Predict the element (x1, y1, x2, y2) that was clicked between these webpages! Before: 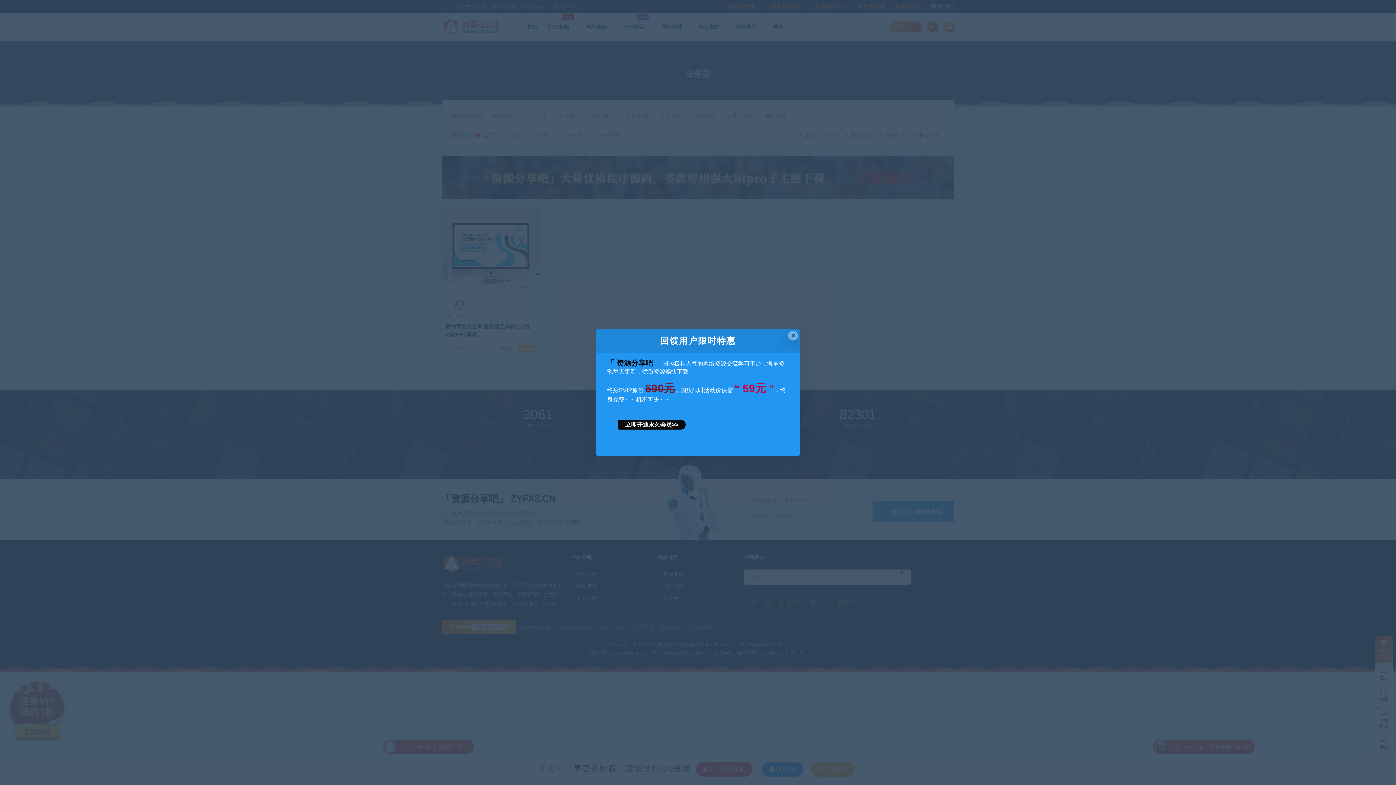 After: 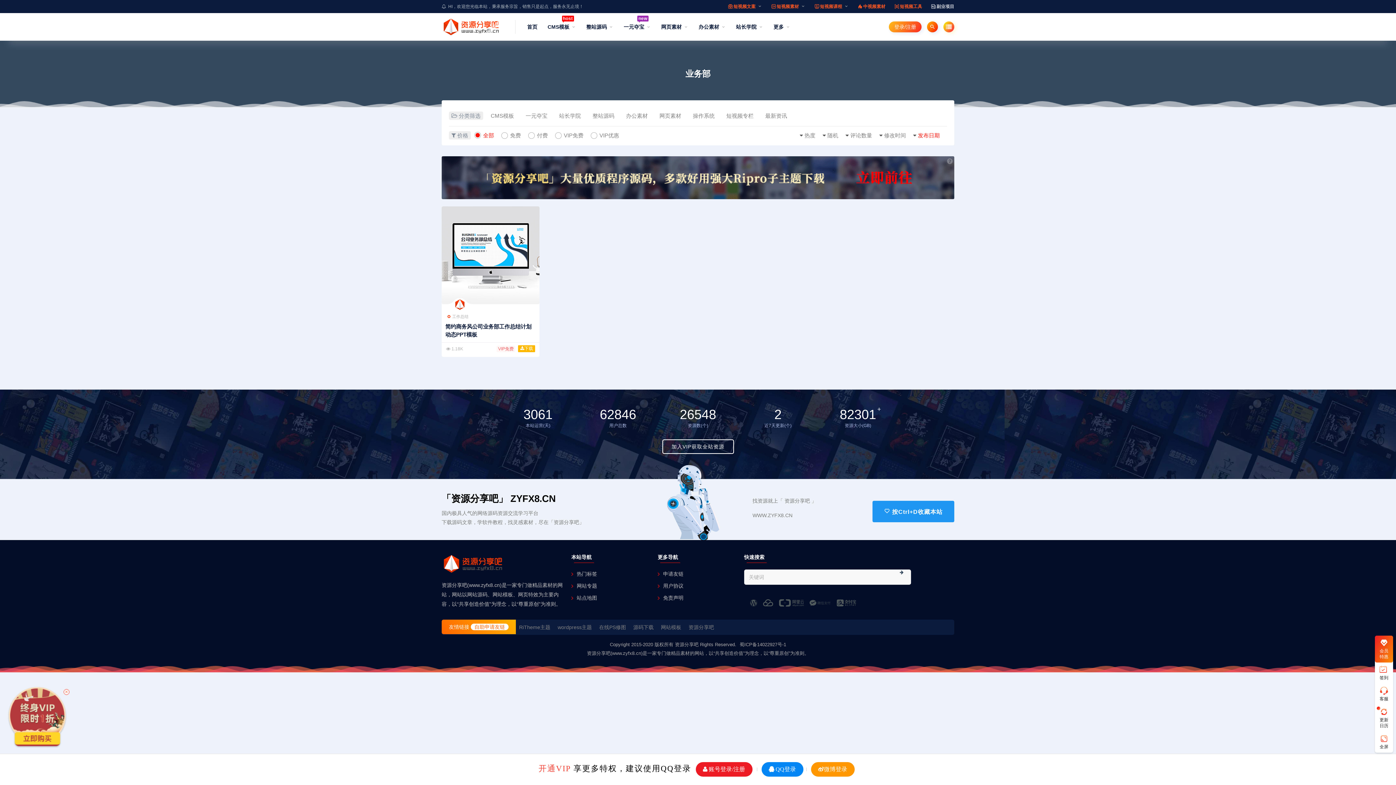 Action: bbox: (788, 330, 798, 340) label: Close this dialog